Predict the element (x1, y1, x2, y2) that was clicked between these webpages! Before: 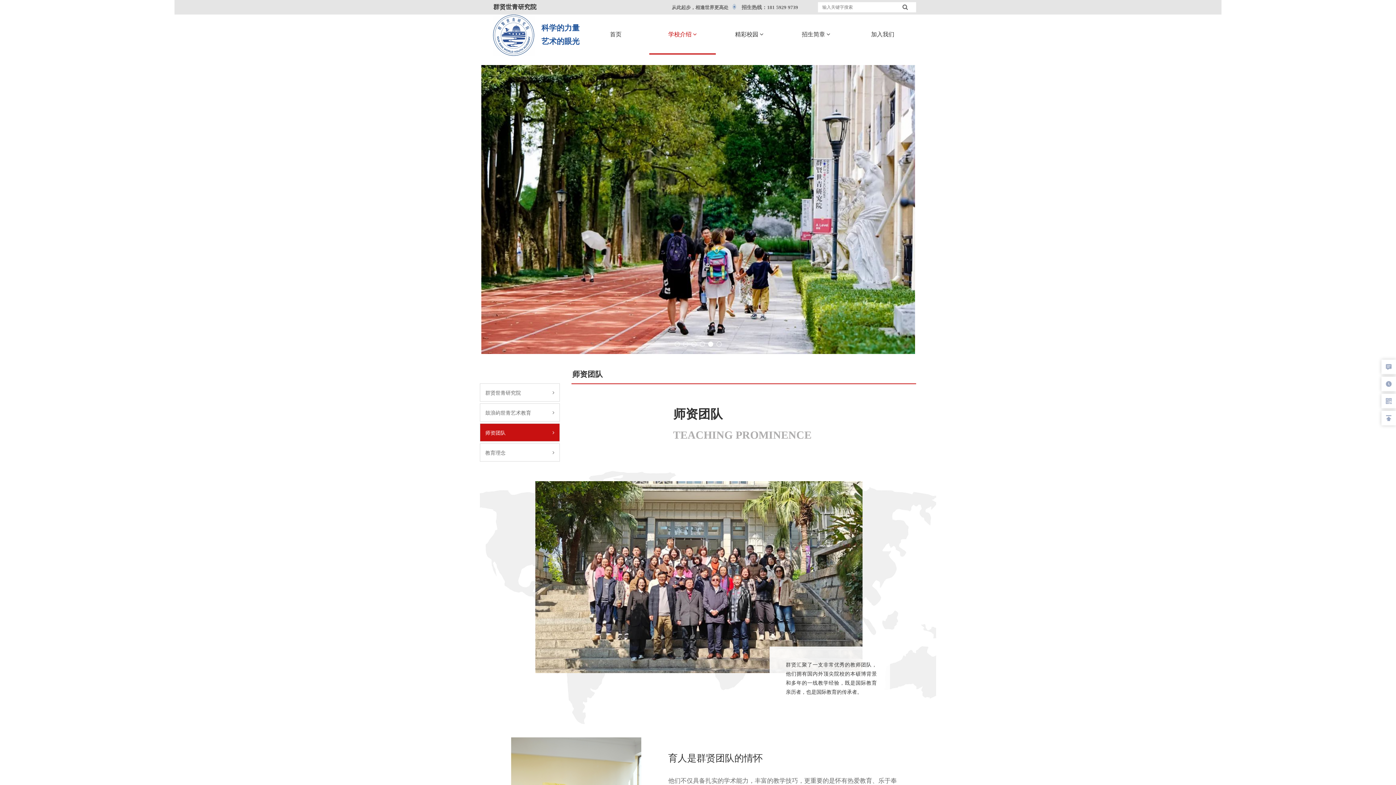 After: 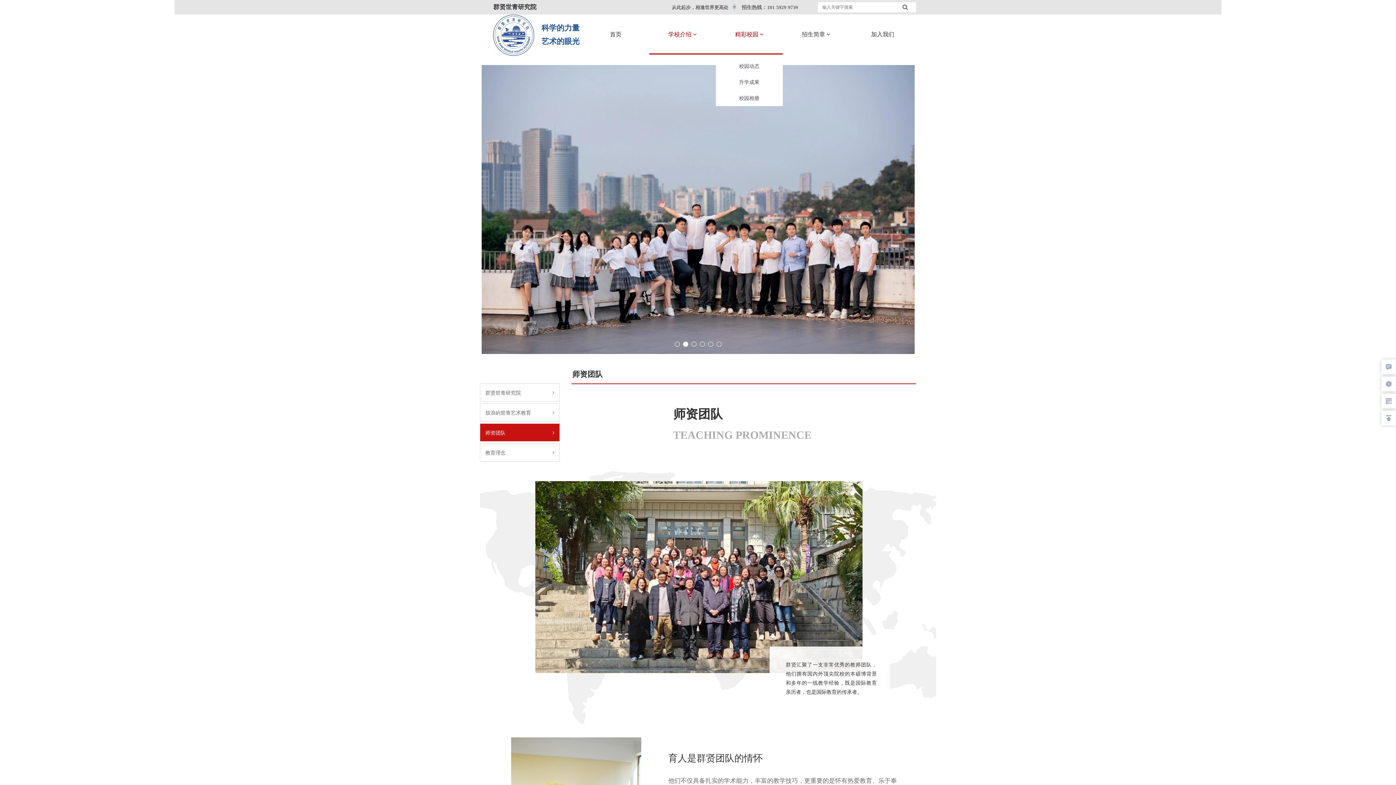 Action: label: 精彩校园  bbox: (716, 14, 782, 54)